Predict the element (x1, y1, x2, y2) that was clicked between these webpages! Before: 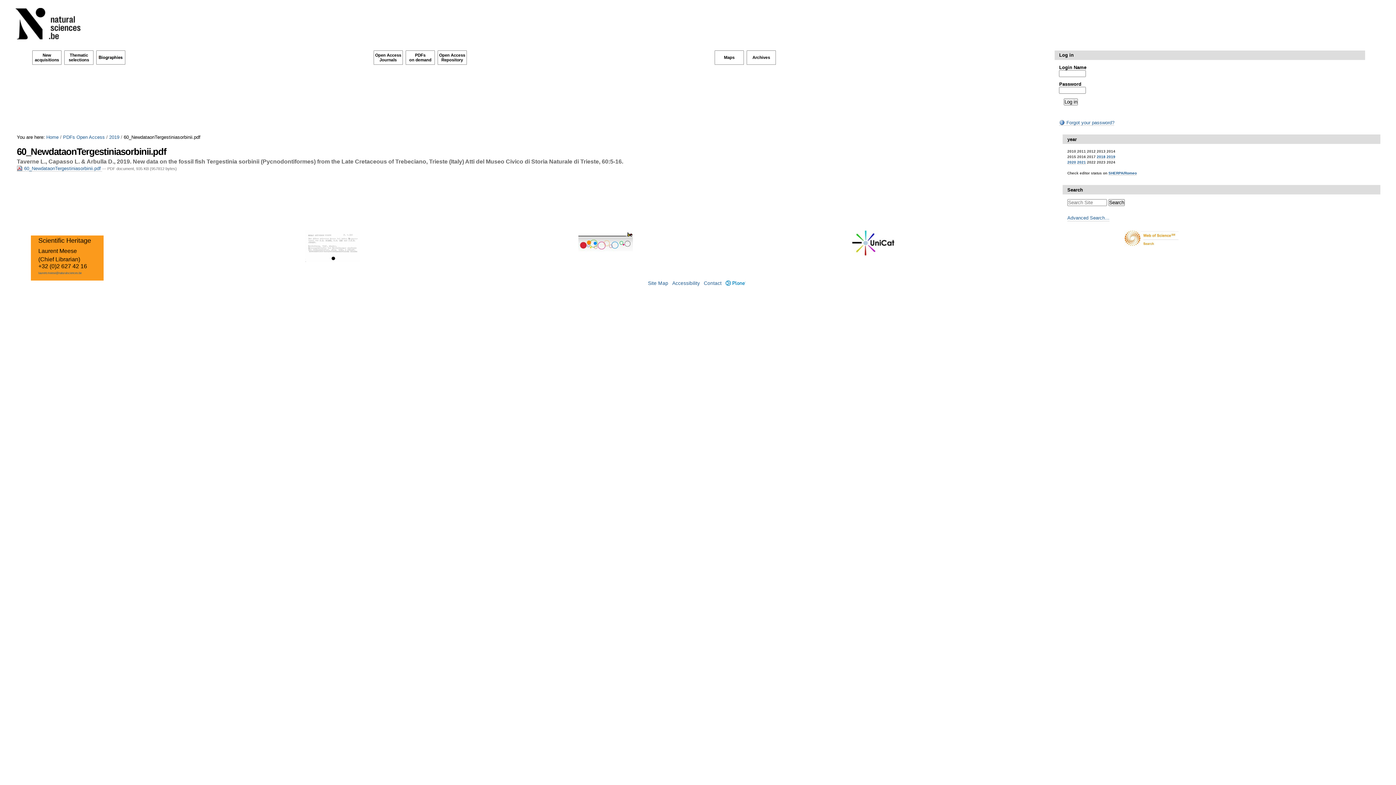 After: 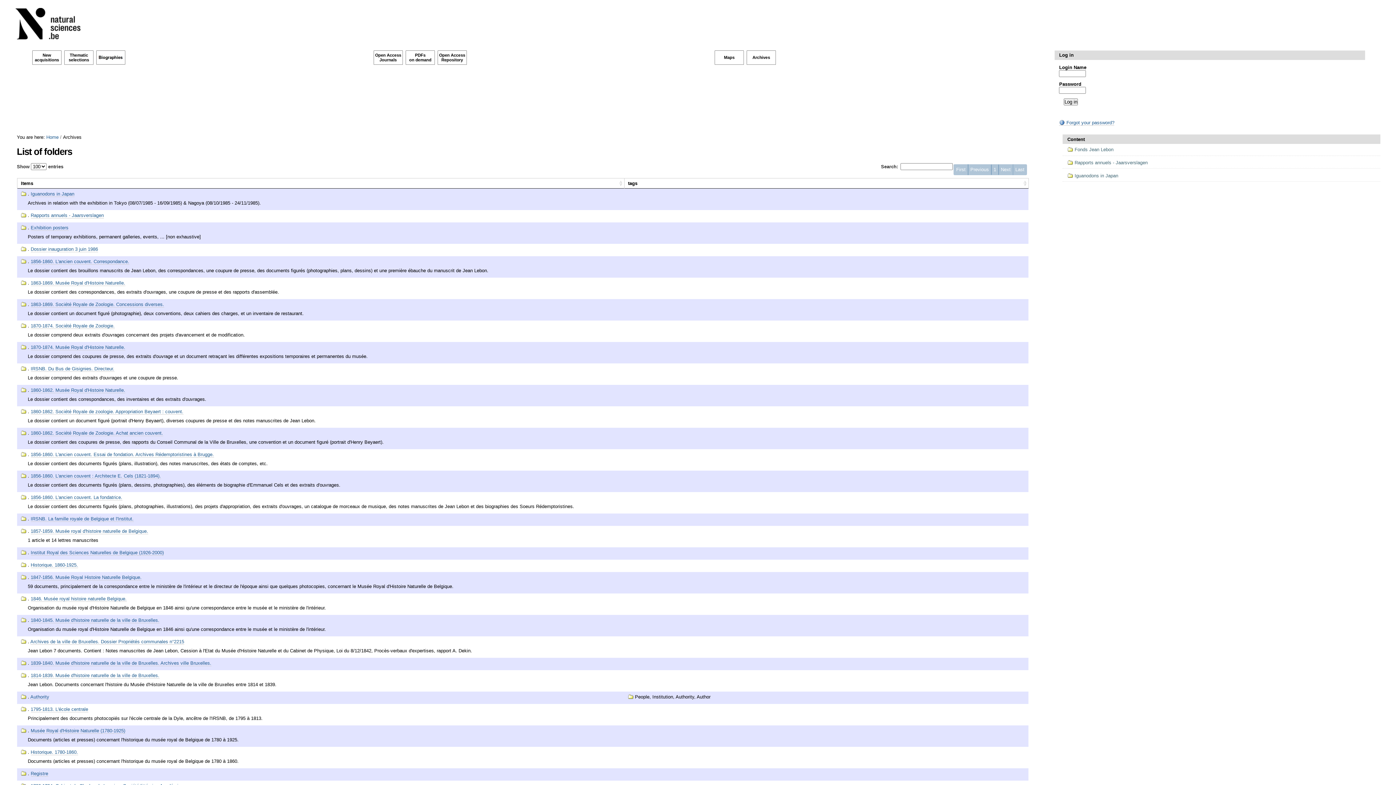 Action: bbox: (746, 60, 776, 64)